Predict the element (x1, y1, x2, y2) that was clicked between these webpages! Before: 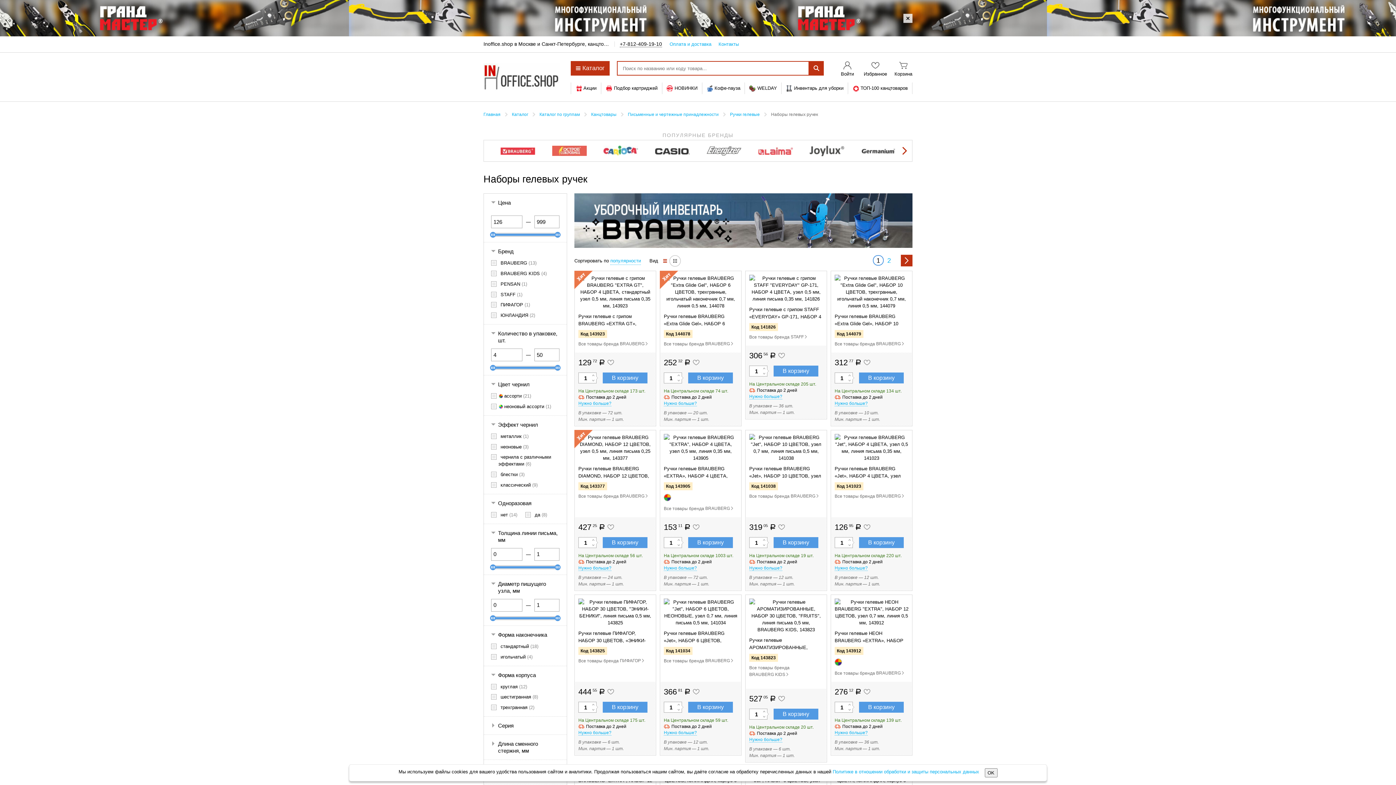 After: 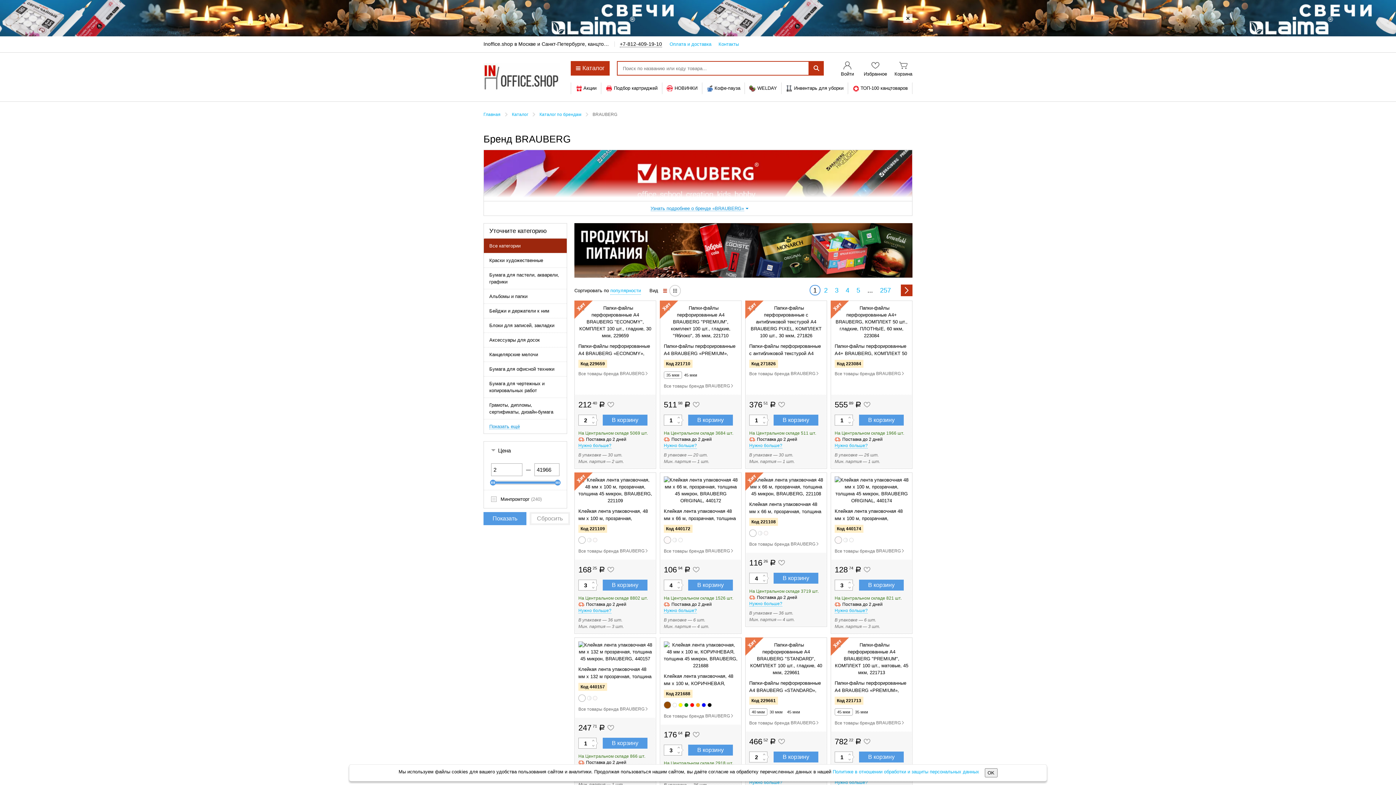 Action: label: Все товары бренда BRAUBERG  bbox: (834, 340, 906, 347)